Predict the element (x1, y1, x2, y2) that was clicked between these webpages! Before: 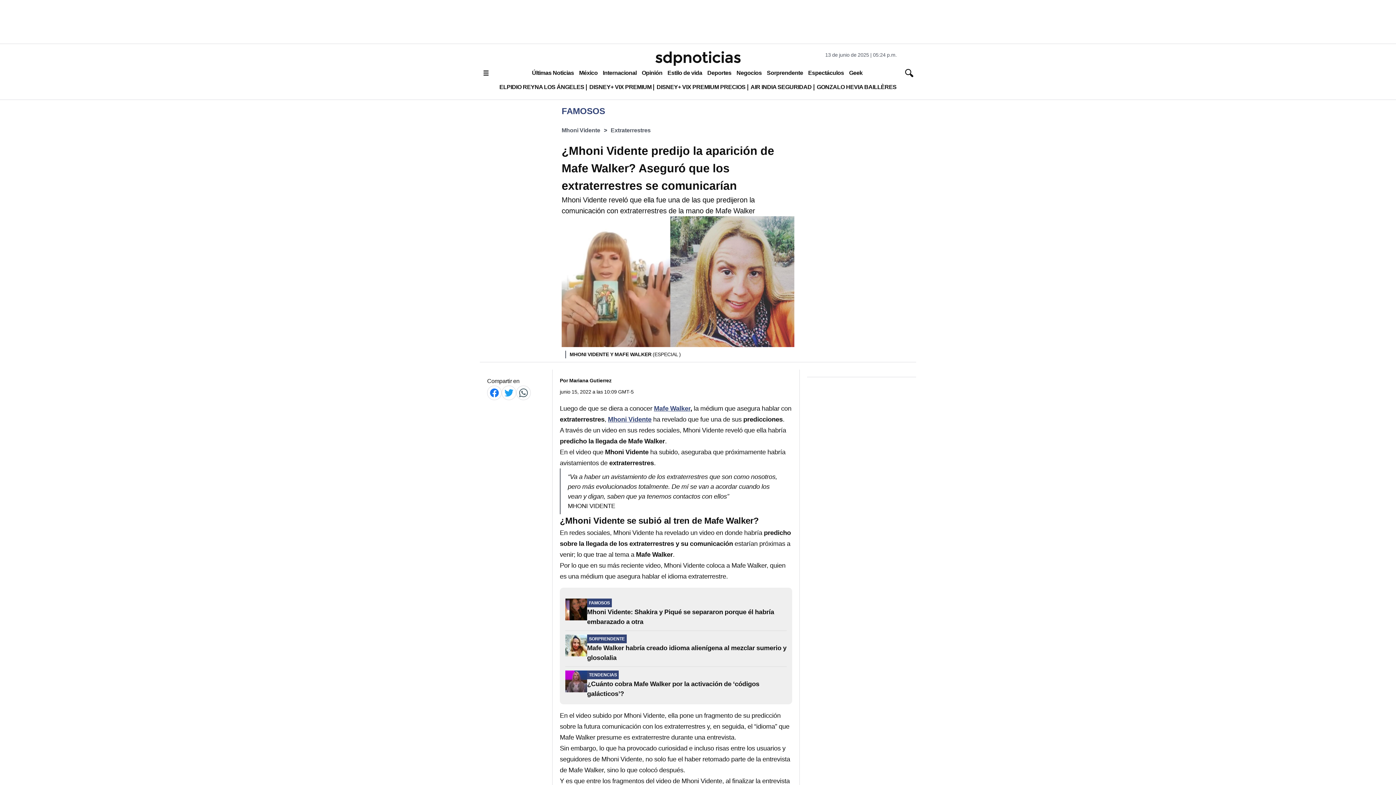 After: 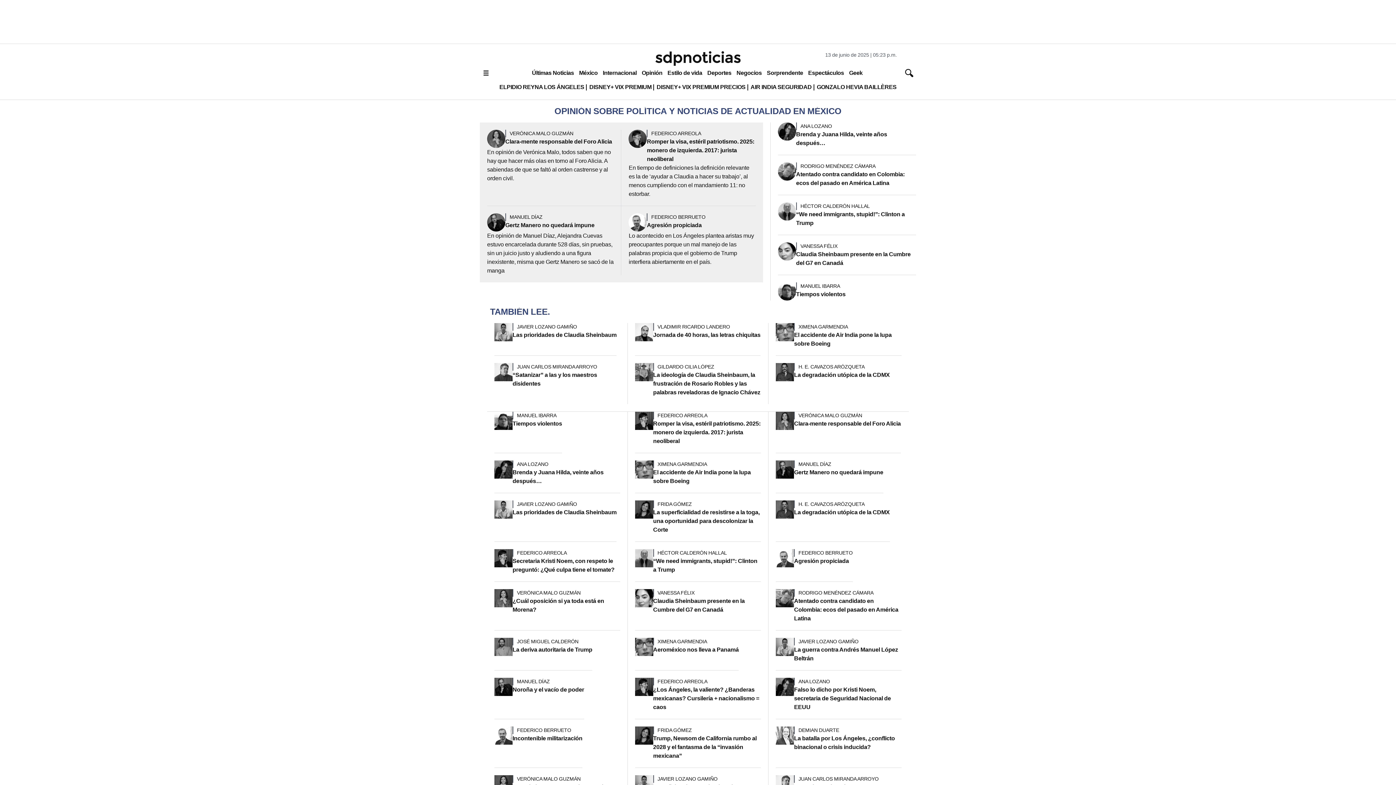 Action: label: Opinión bbox: (639, 66, 665, 79)